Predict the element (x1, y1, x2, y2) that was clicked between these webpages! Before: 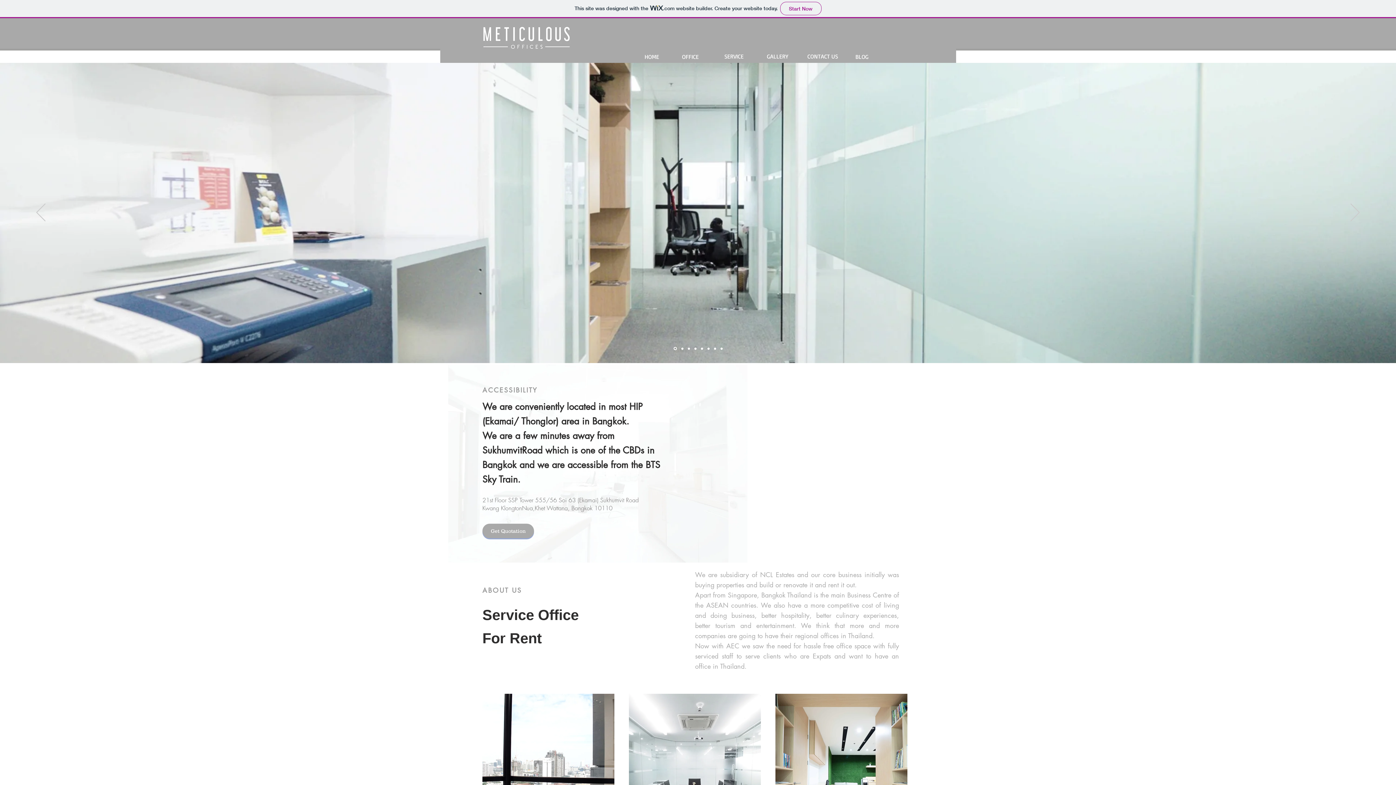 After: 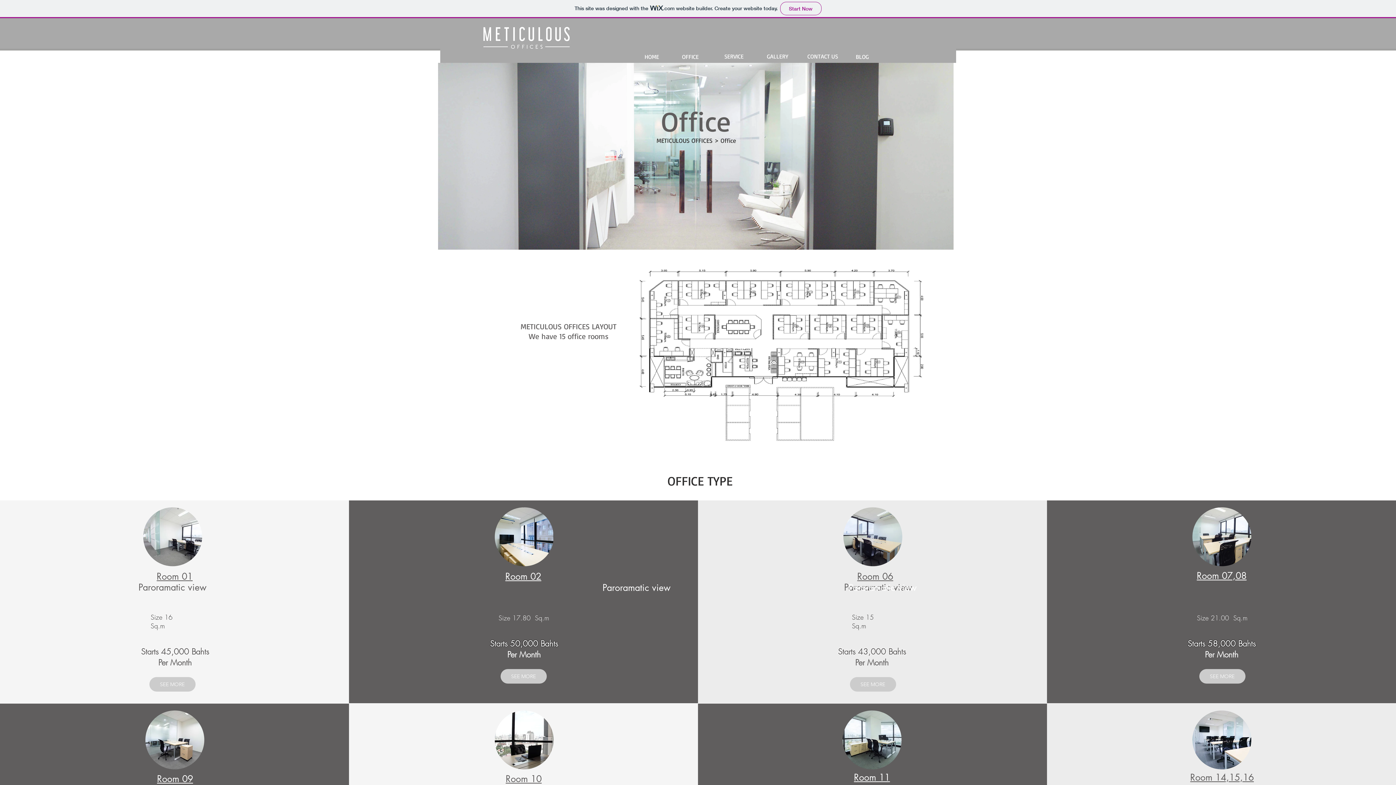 Action: label: OFFICE bbox: (671, 49, 709, 63)